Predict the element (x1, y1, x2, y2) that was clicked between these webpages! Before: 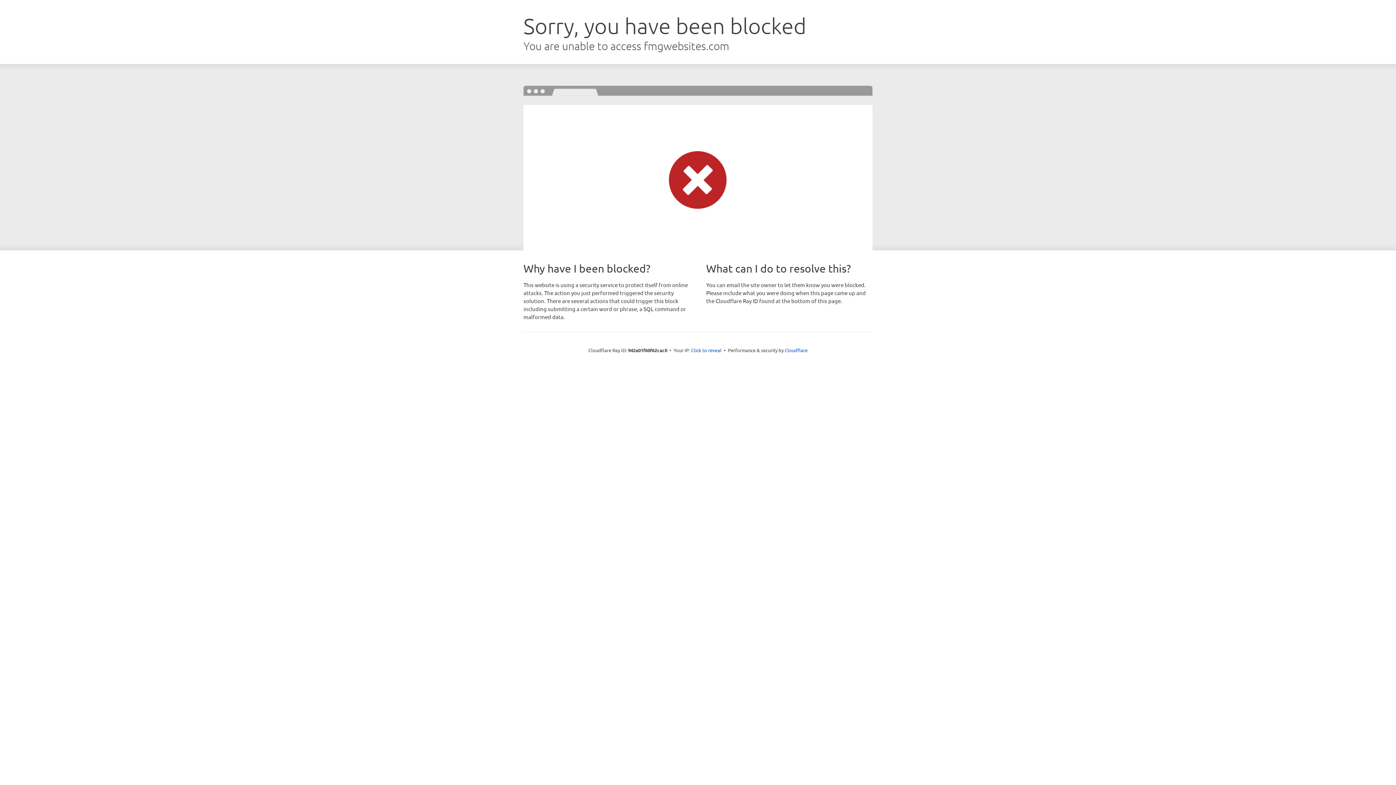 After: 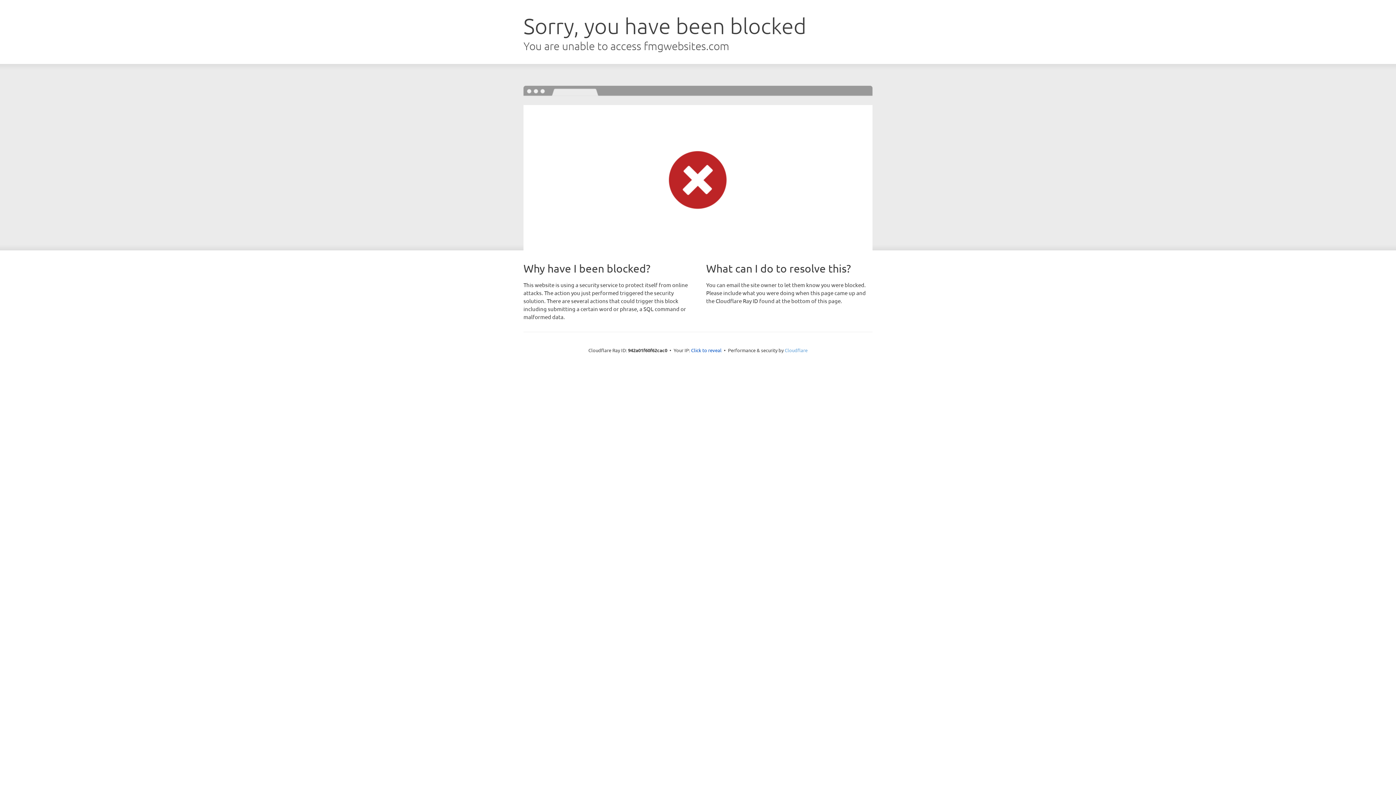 Action: label: Cloudflare bbox: (784, 347, 807, 353)